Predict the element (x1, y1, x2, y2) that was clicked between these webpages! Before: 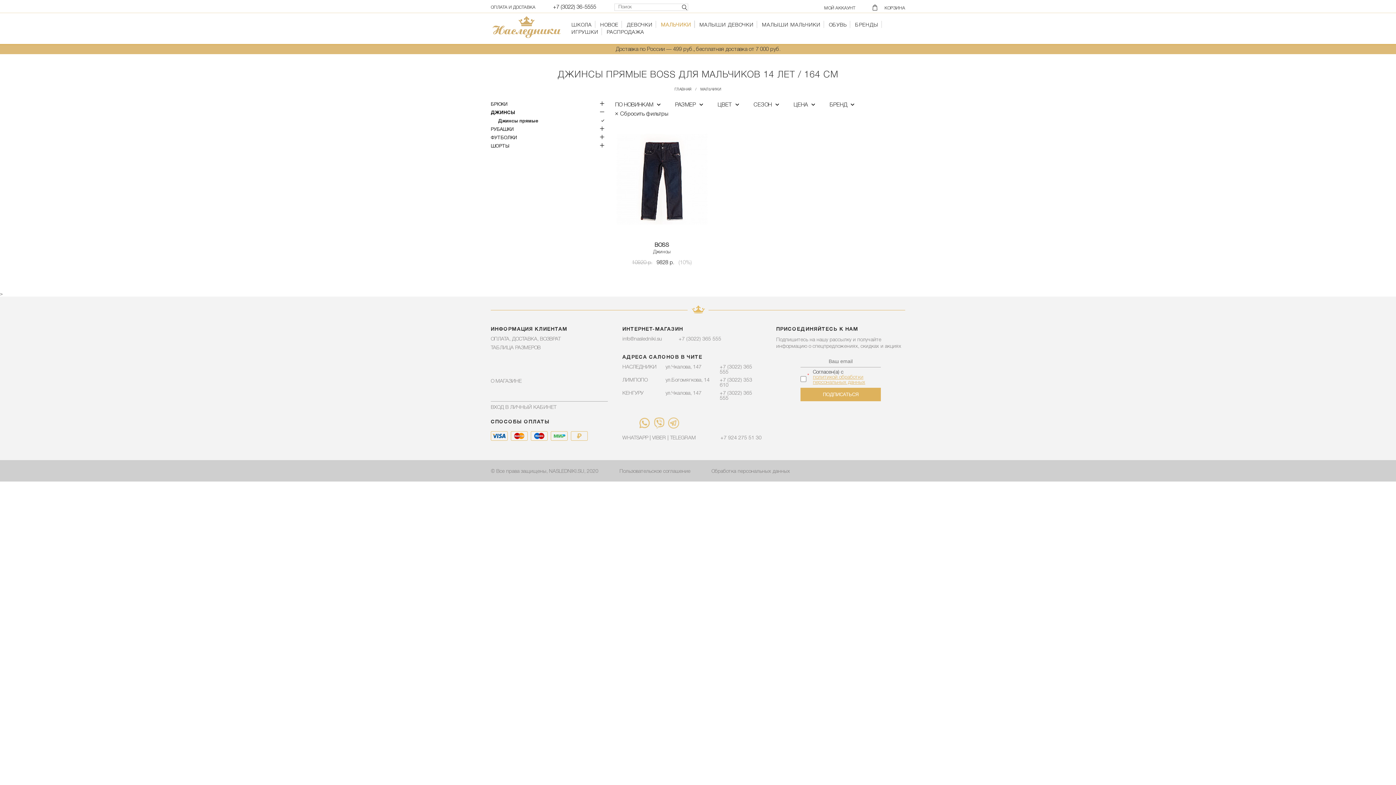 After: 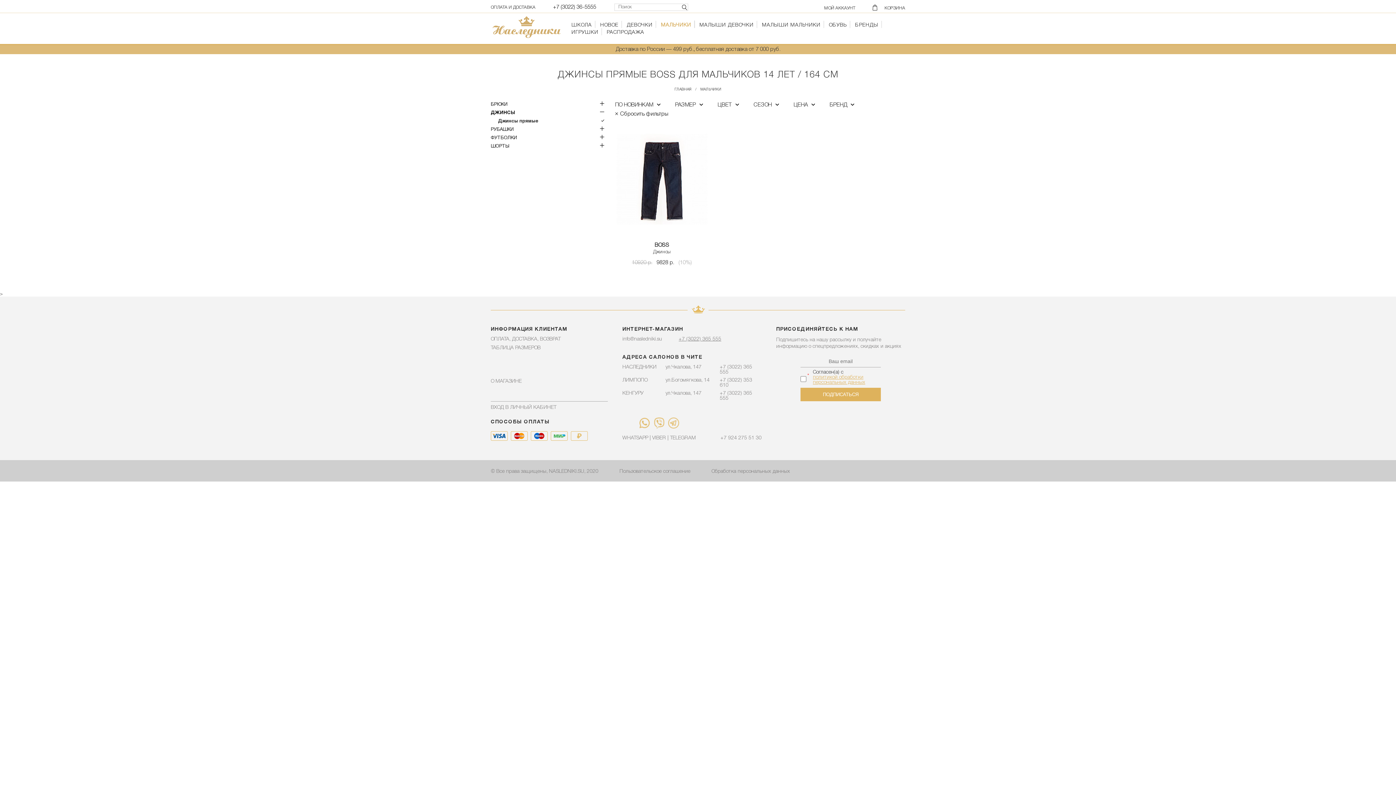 Action: label: +7 (3022) 365 555 bbox: (678, 337, 721, 342)